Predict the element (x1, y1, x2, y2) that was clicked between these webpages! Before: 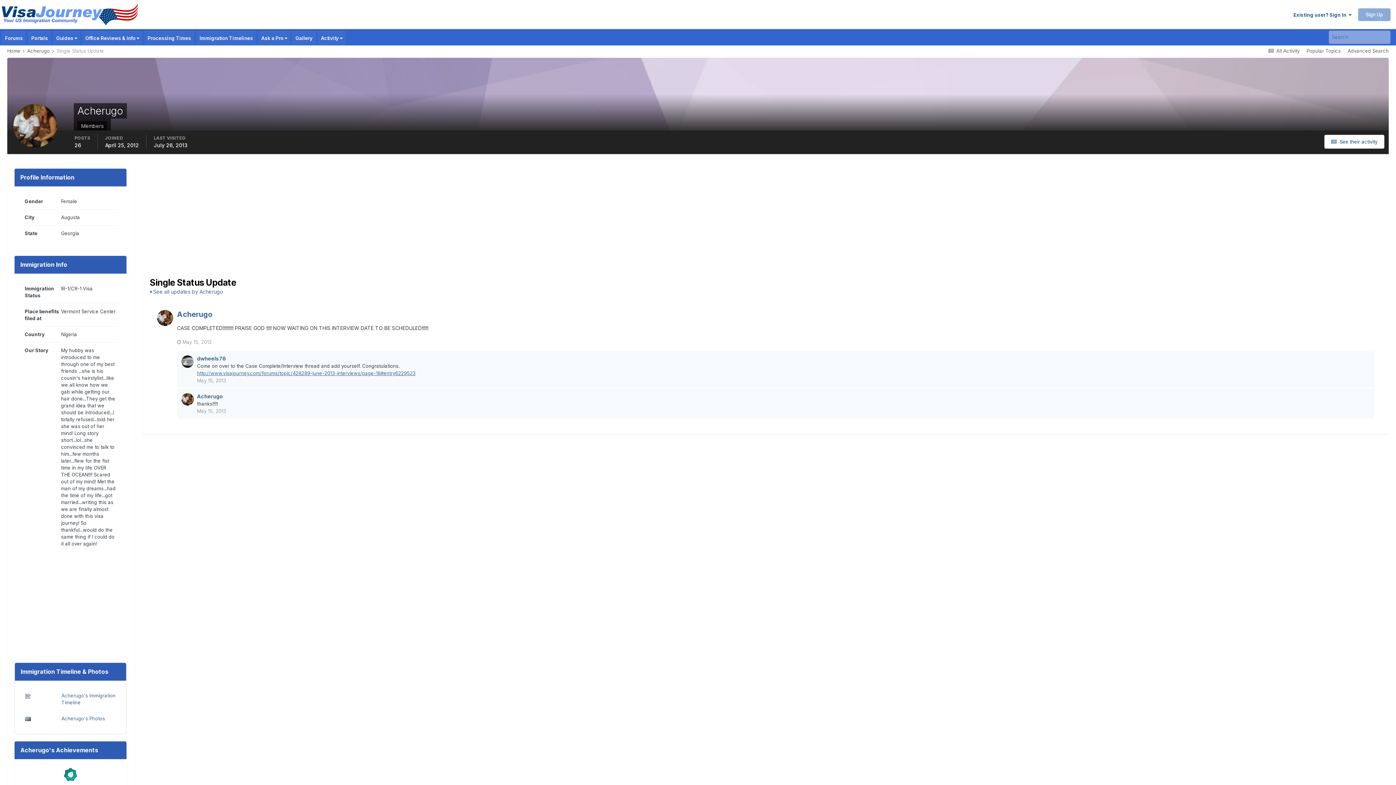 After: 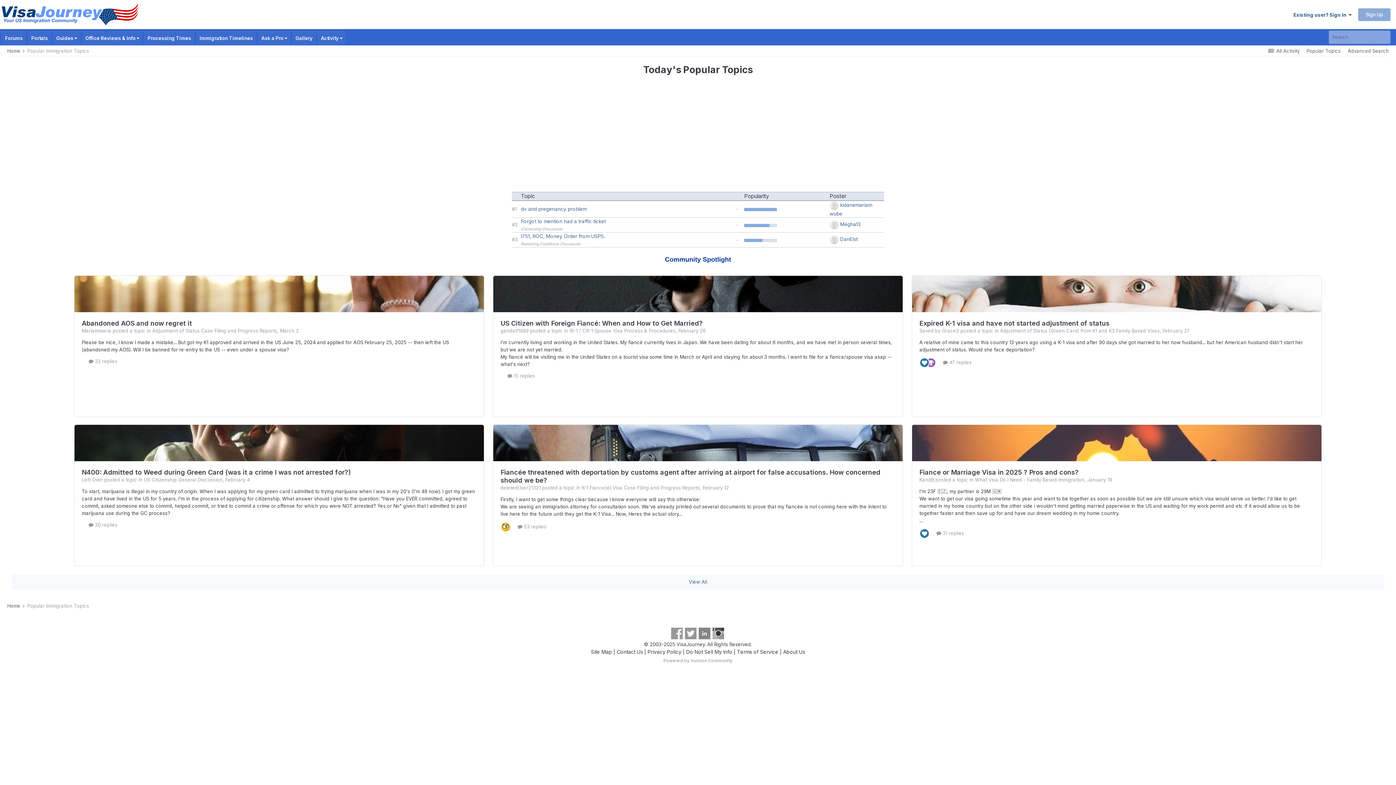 Action: bbox: (1306, 48, 1341, 53) label: Popular Topics